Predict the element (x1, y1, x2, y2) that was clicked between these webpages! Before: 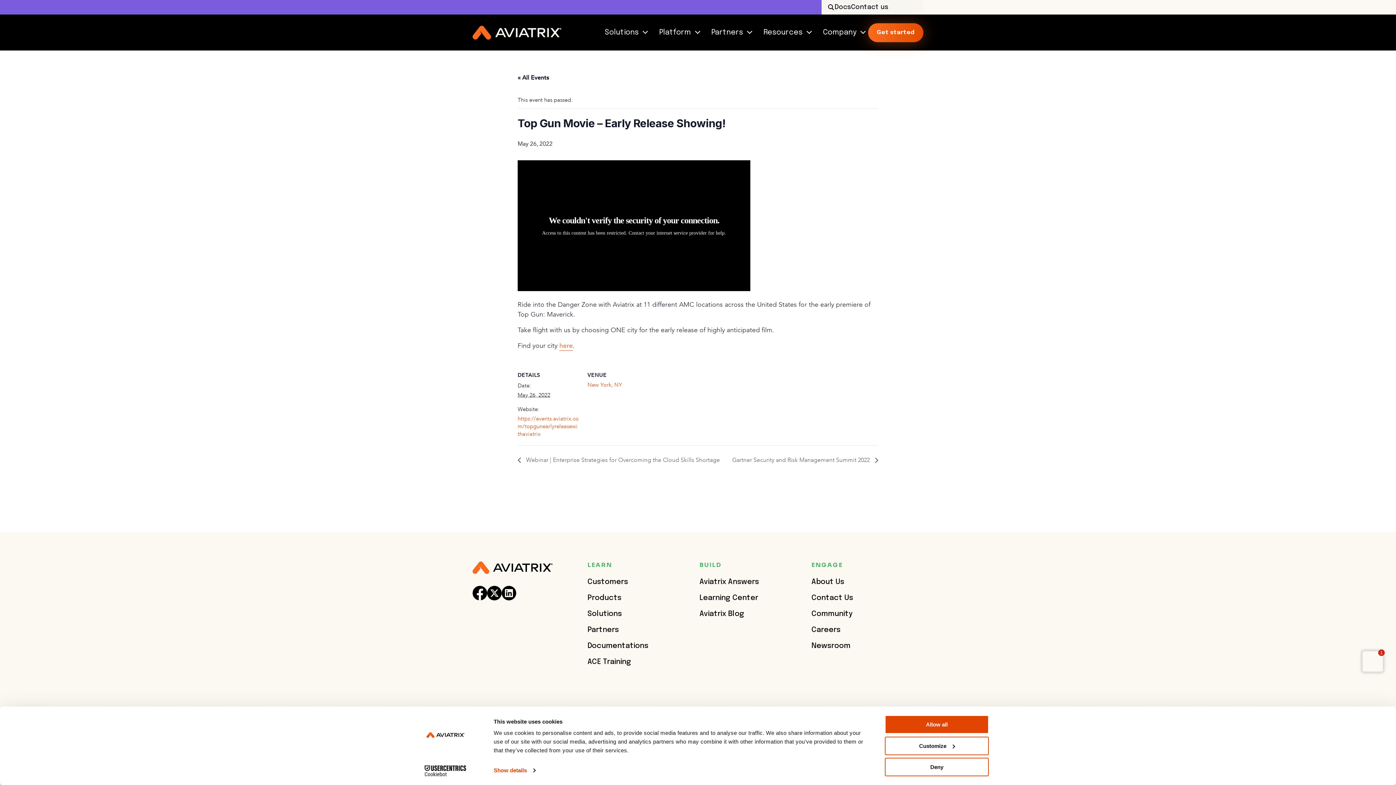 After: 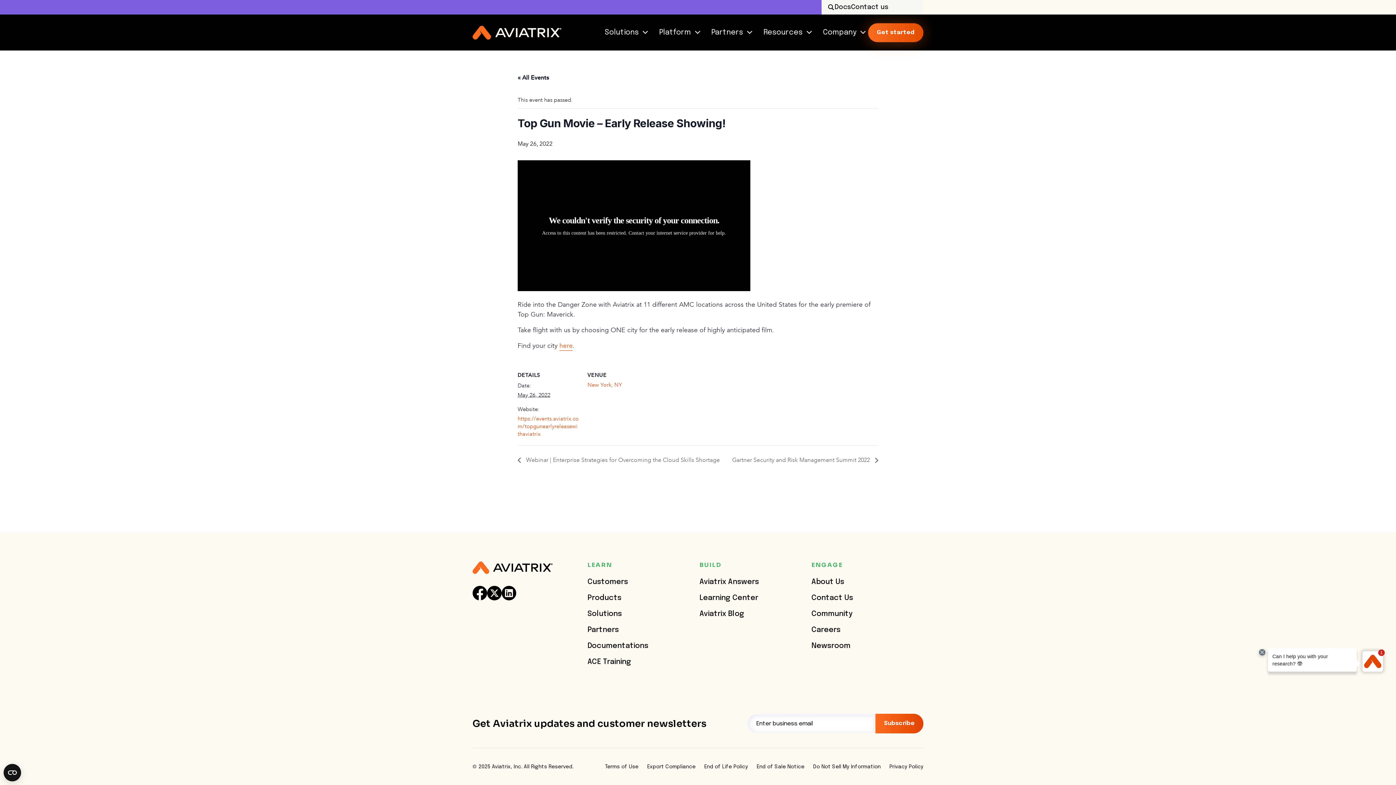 Action: bbox: (885, 758, 989, 776) label: Deny